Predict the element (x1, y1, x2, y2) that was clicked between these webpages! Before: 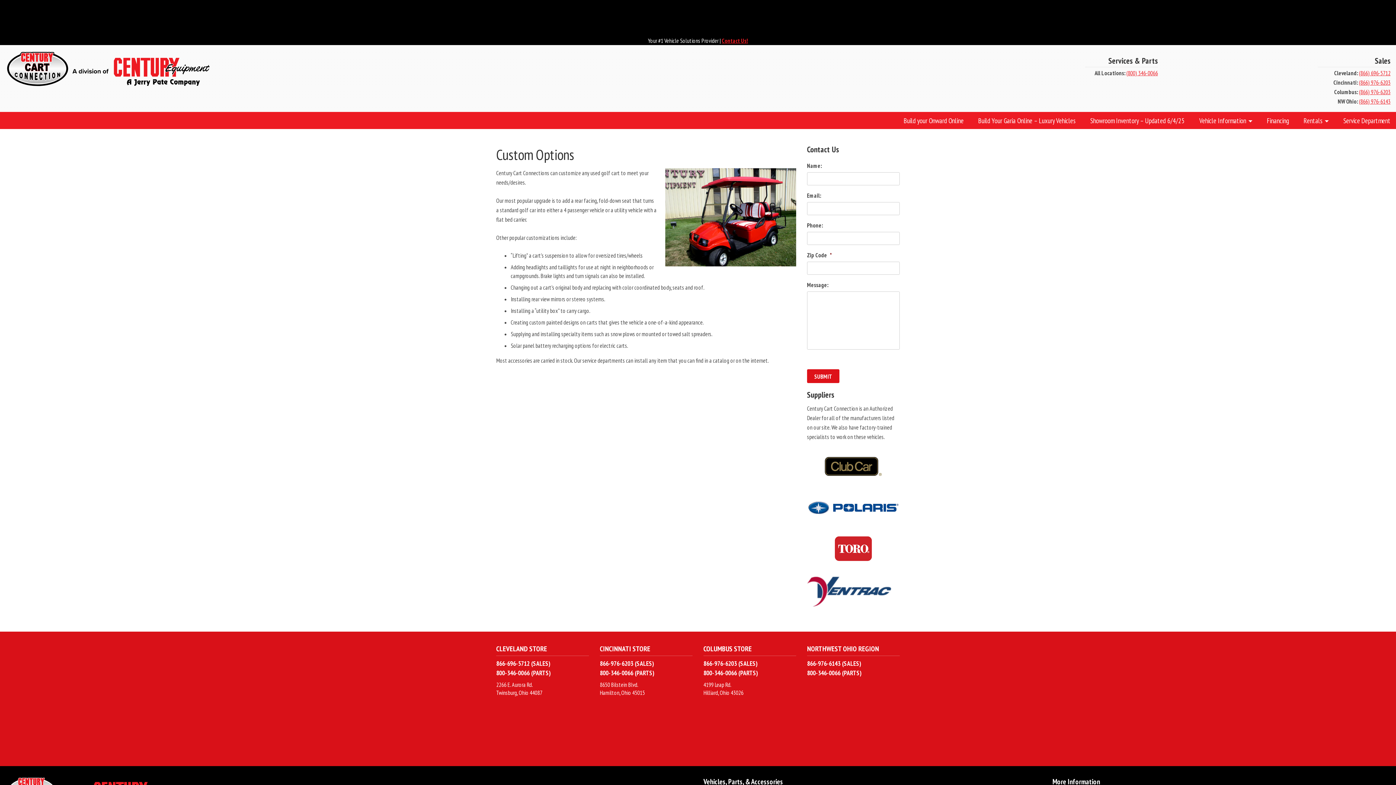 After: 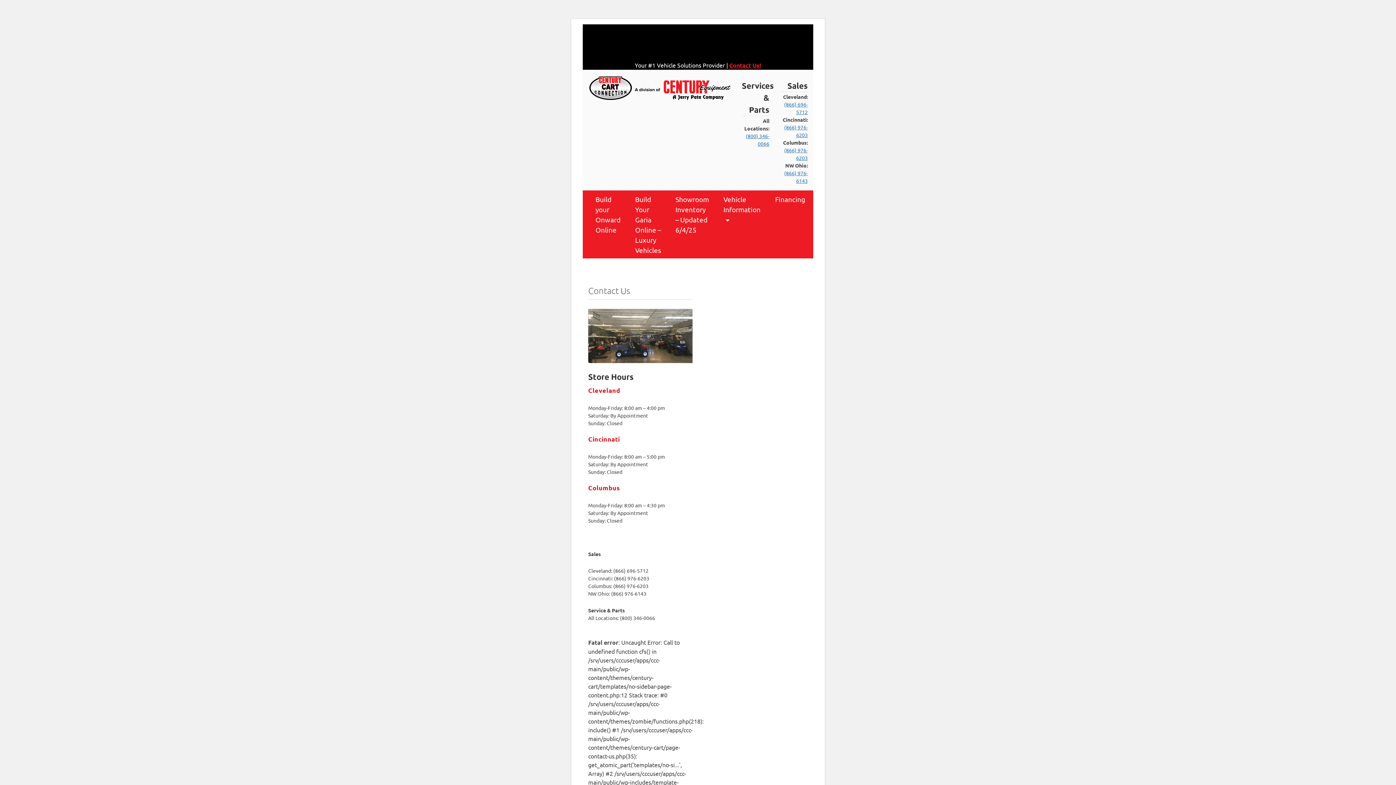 Action: label: Contact Us! bbox: (722, 37, 748, 44)